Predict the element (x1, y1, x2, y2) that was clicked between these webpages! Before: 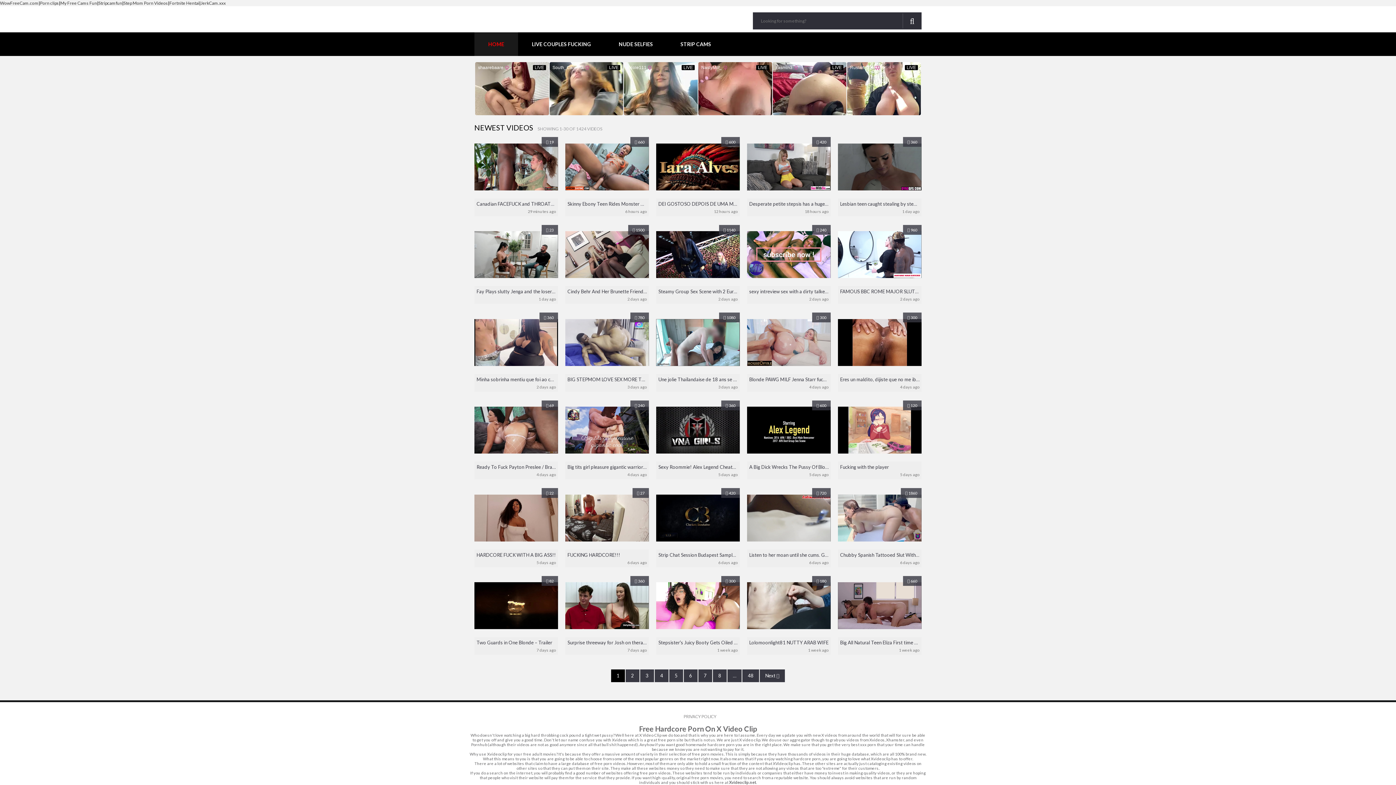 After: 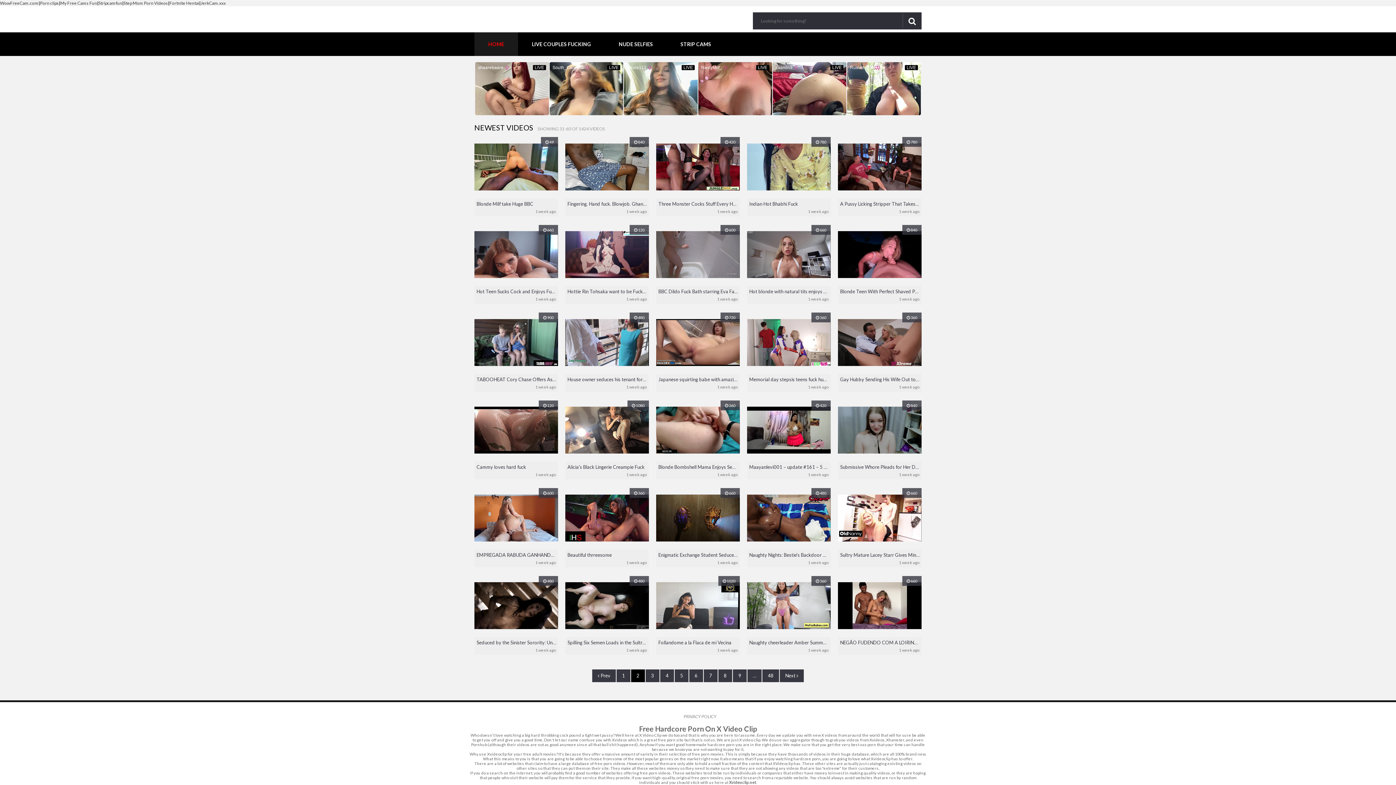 Action: bbox: (625, 669, 639, 682) label: 2